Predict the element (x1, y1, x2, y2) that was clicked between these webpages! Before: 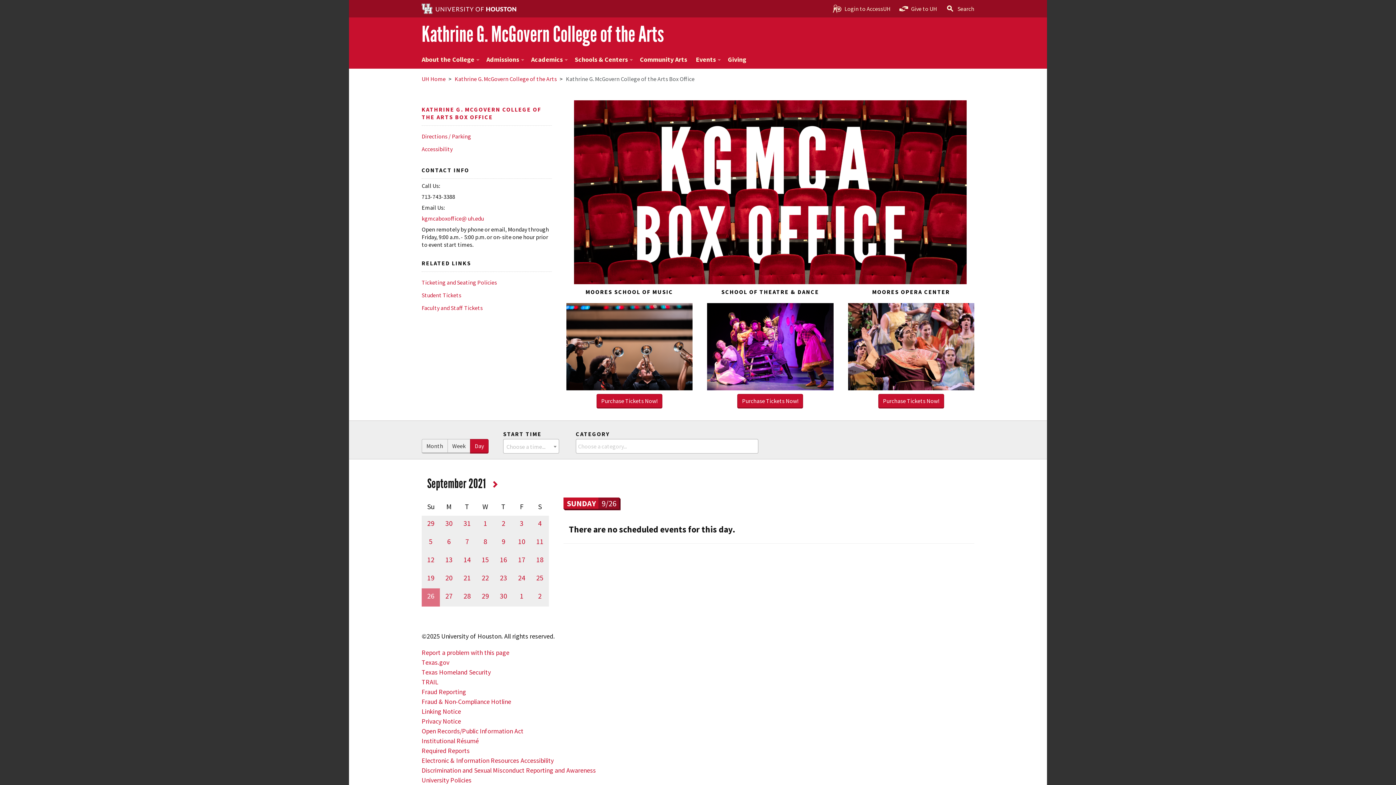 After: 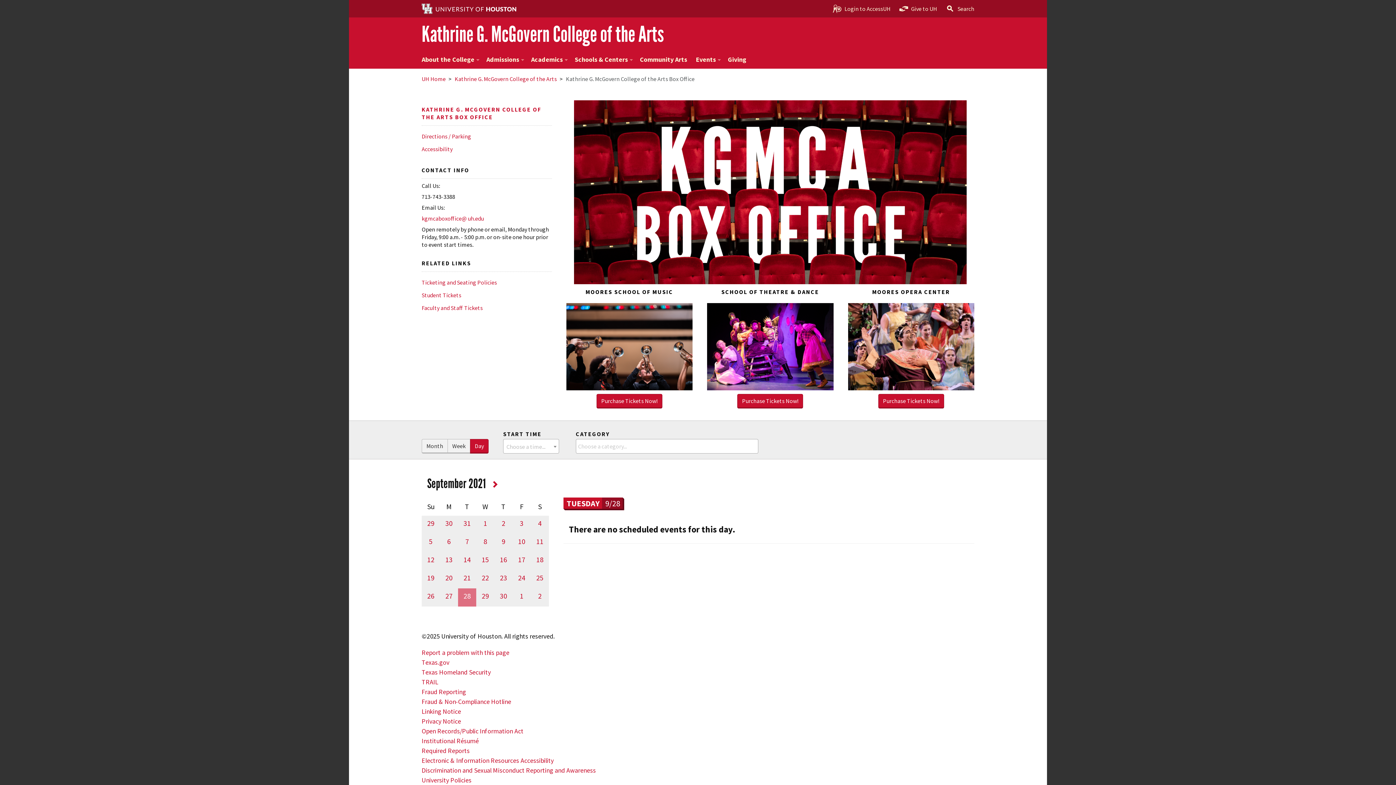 Action: label: 28 bbox: (458, 592, 476, 600)